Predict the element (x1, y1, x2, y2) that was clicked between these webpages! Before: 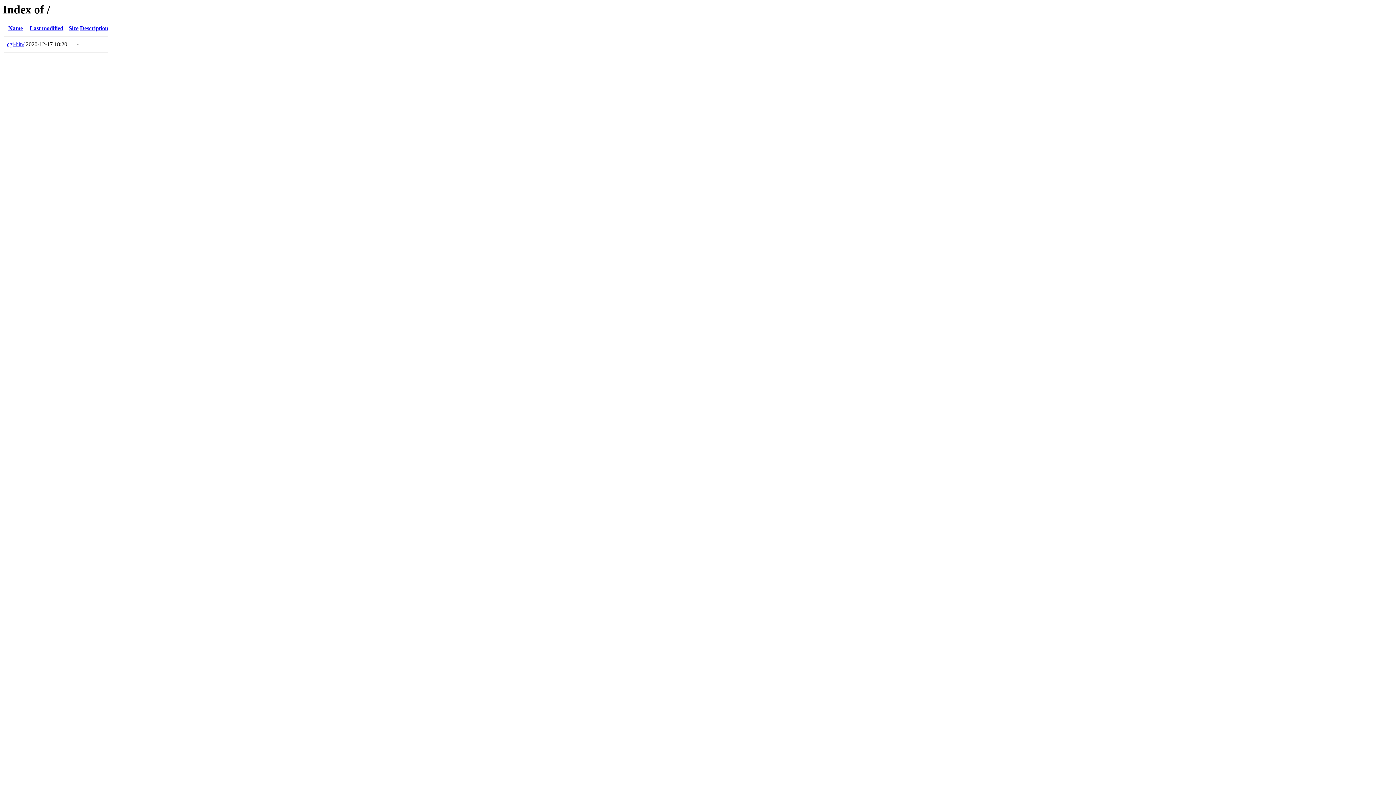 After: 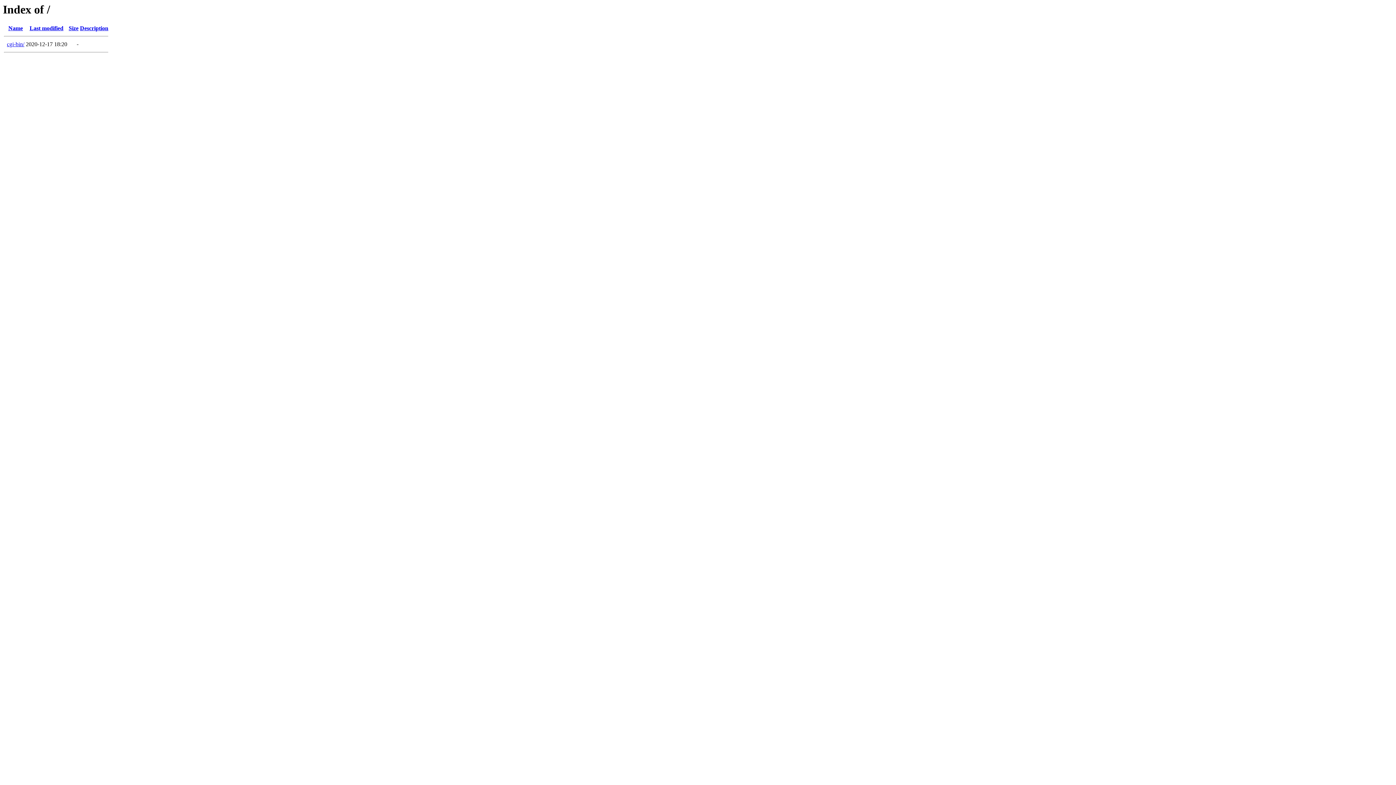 Action: bbox: (68, 25, 78, 31) label: Size